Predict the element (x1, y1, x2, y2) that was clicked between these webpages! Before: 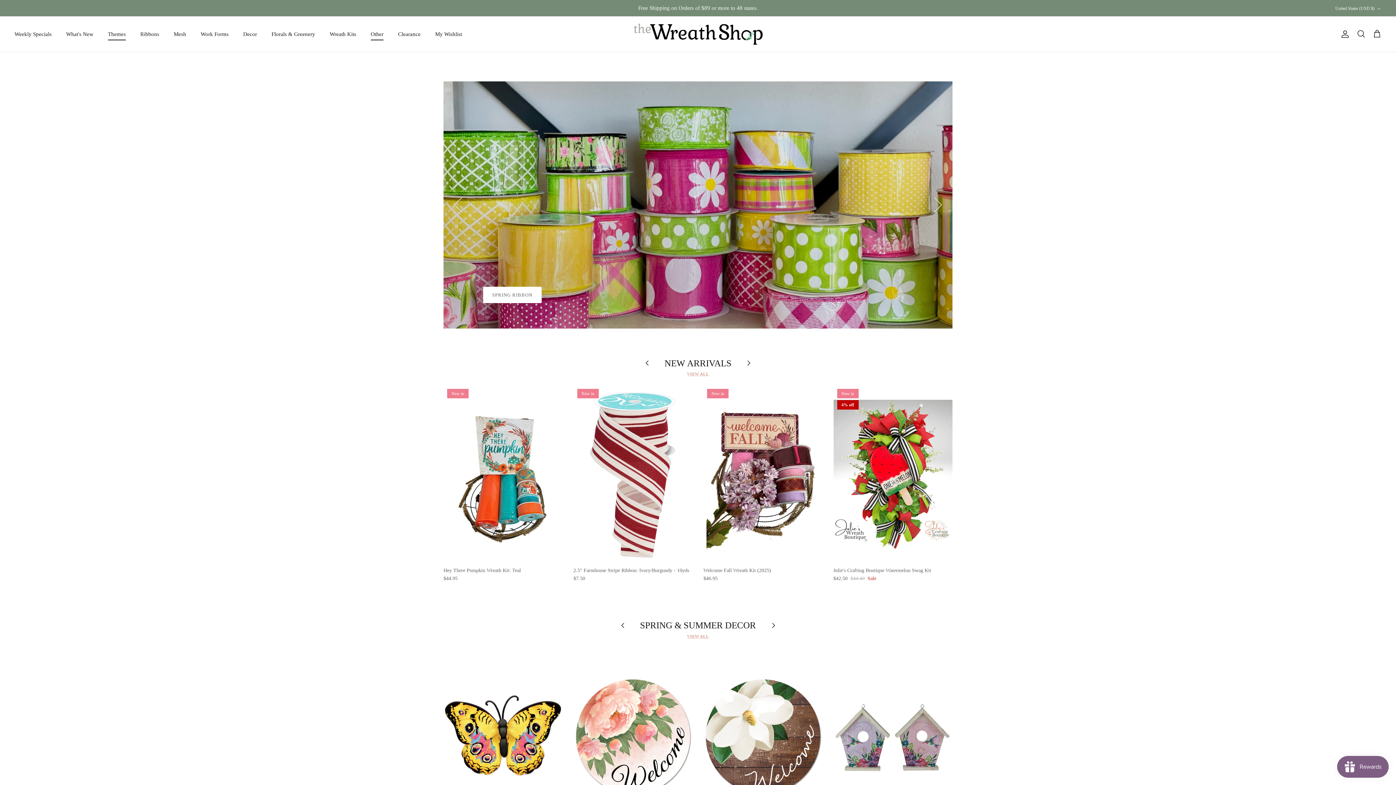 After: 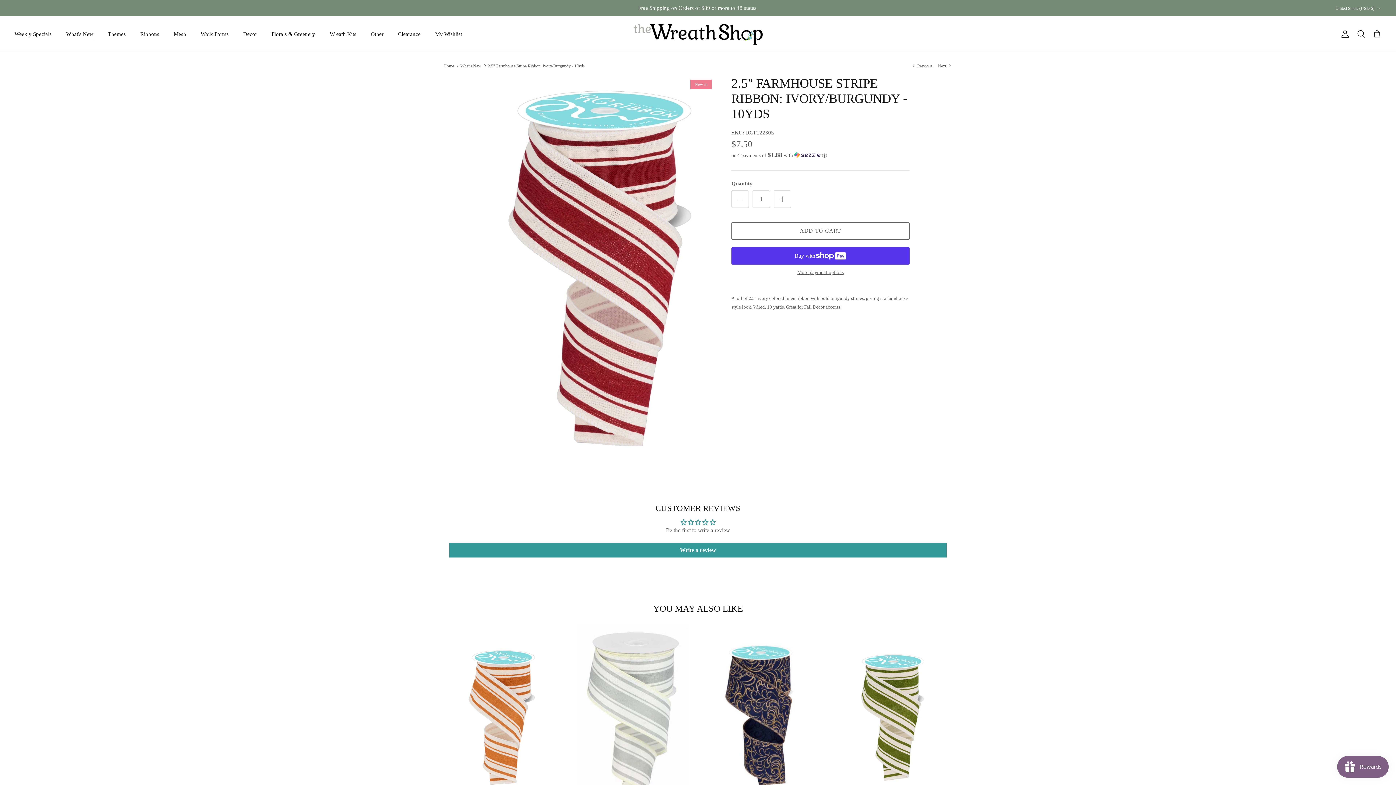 Action: bbox: (573, 566, 692, 582) label: 2.5" Farmhouse Stripe Ribbon: Ivory/Burgundy - 10yds
$7.50